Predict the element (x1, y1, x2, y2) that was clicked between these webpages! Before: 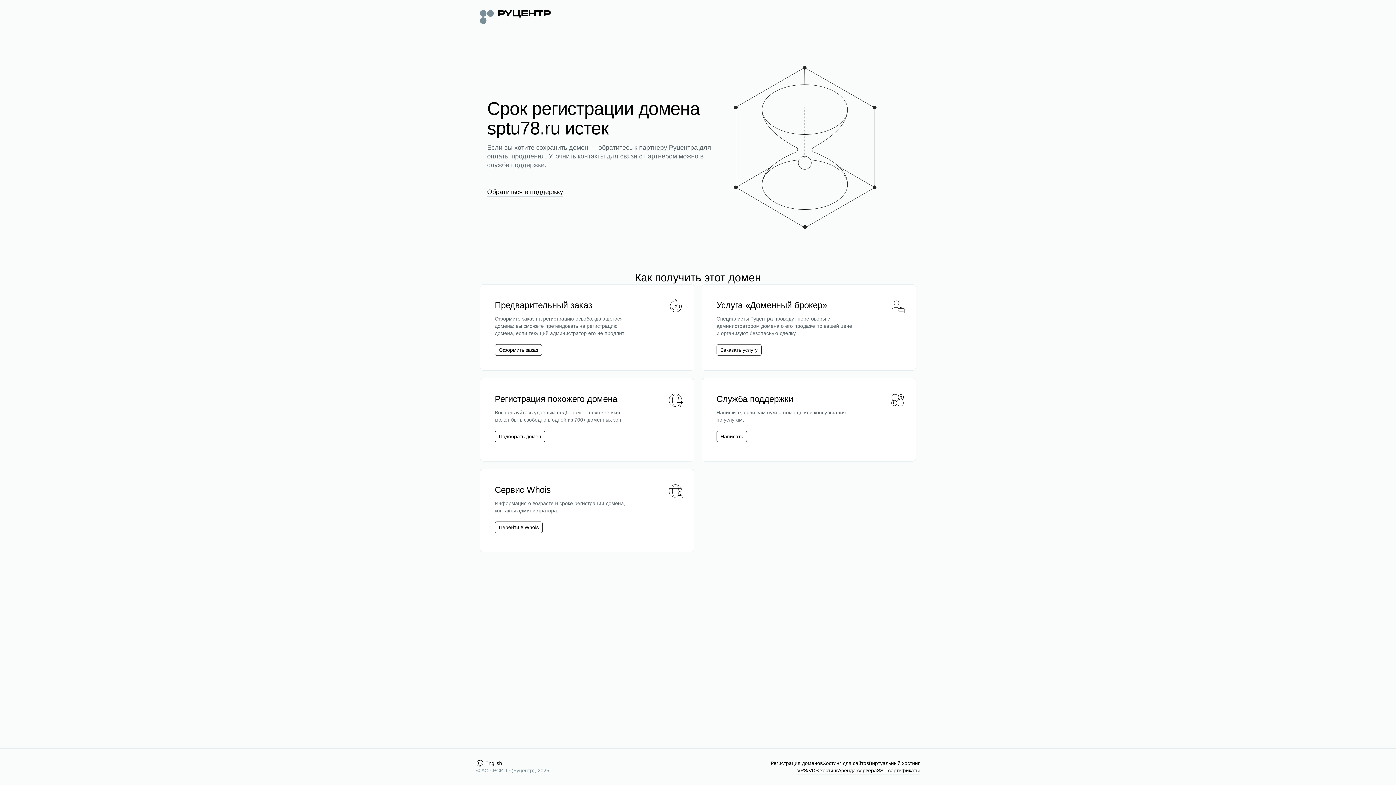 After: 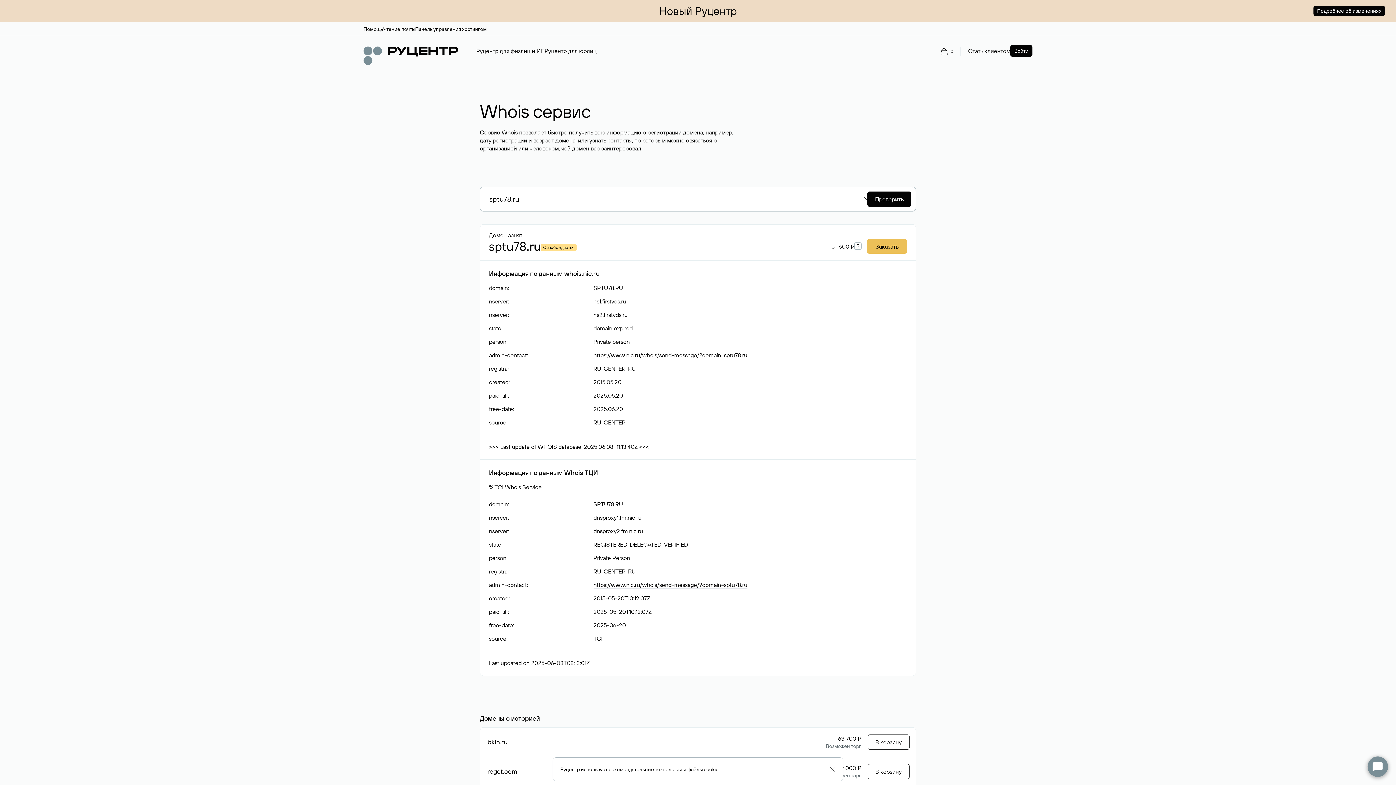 Action: label: Перейти в Whois bbox: (494, 521, 542, 533)